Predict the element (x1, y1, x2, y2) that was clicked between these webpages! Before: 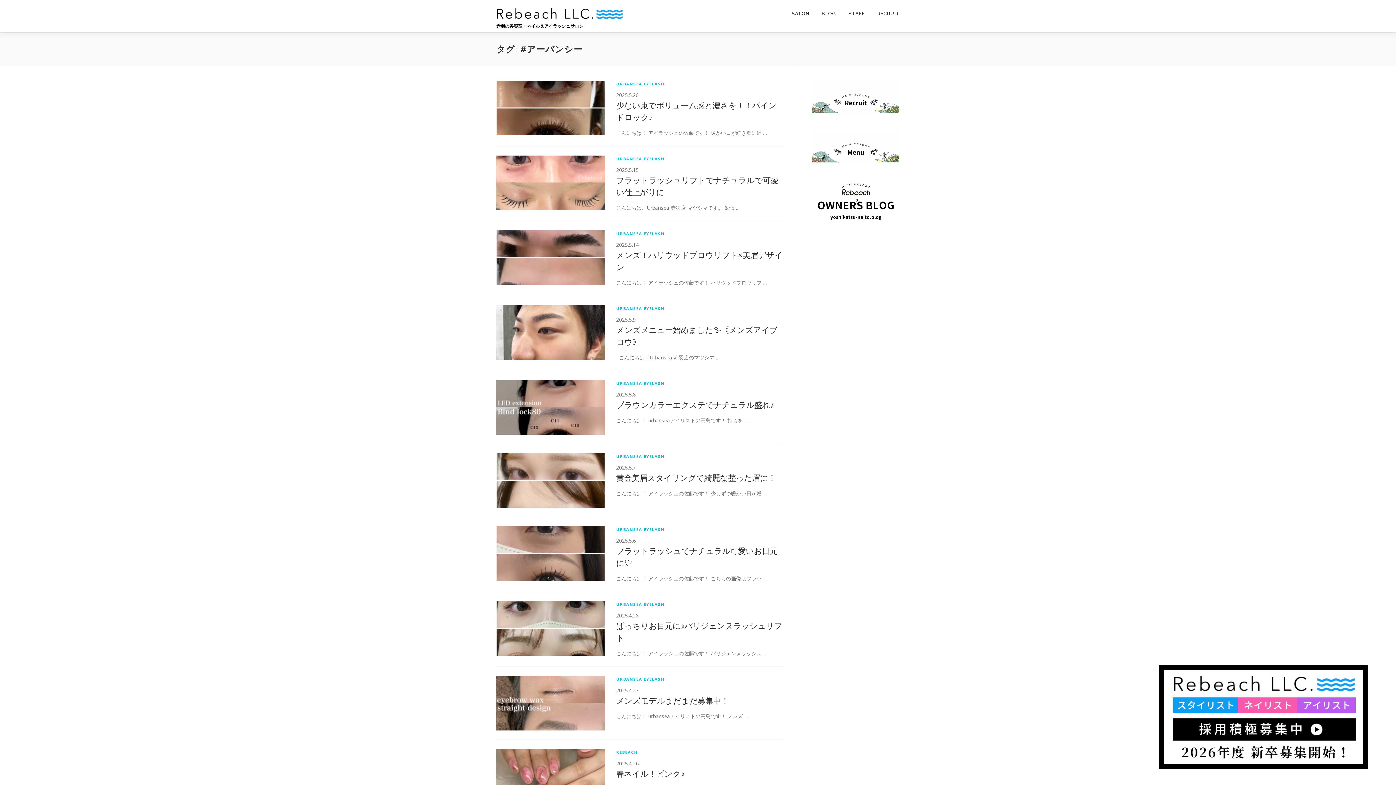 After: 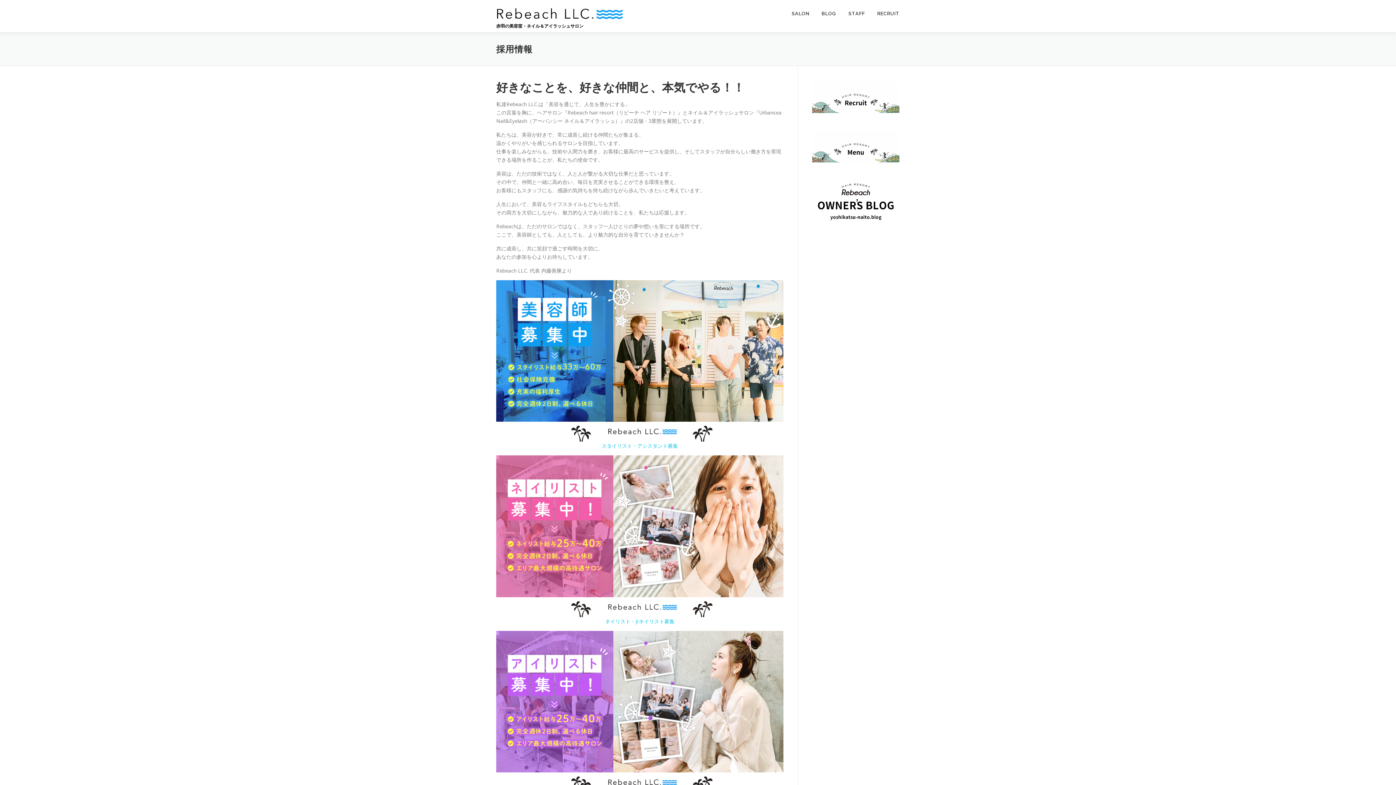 Action: bbox: (871, 0, 900, 27) label: RECRUIT